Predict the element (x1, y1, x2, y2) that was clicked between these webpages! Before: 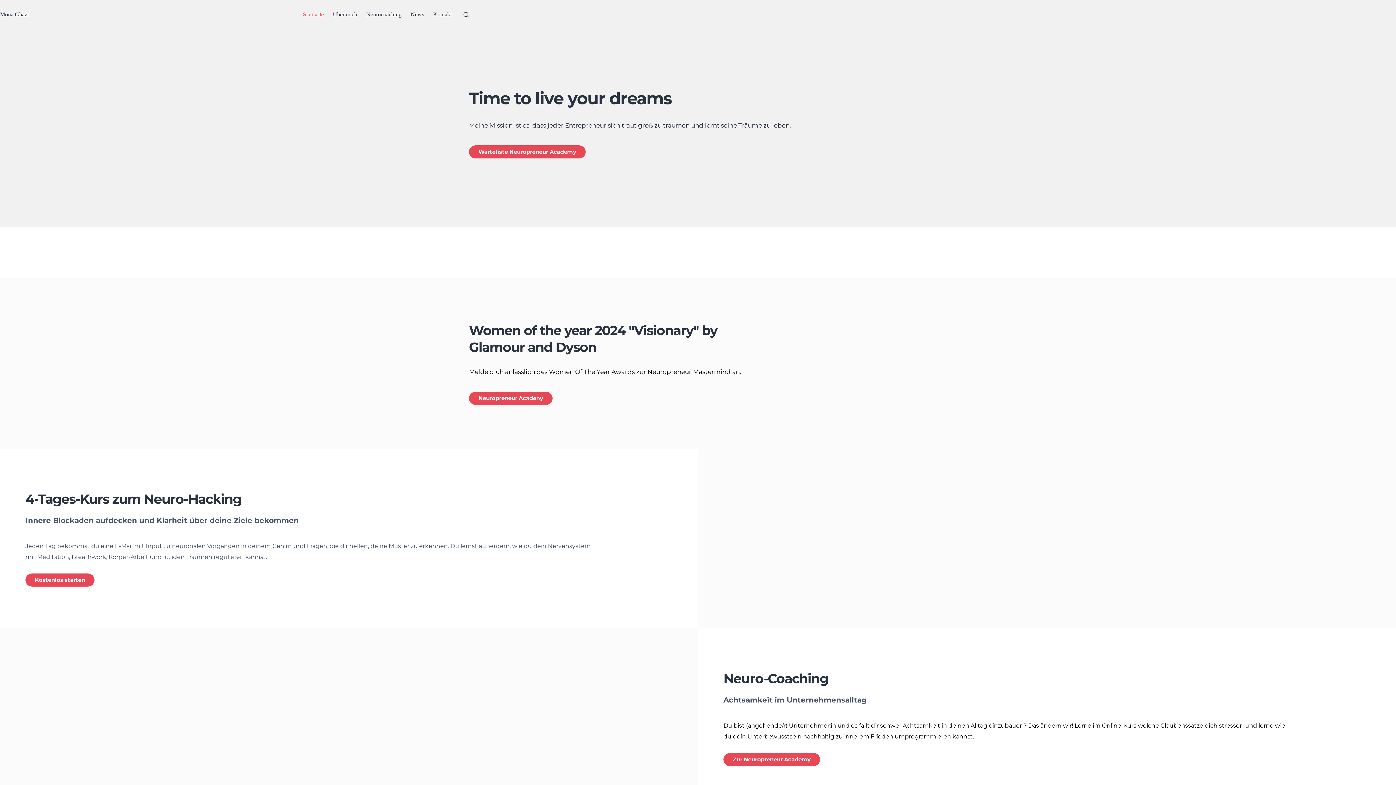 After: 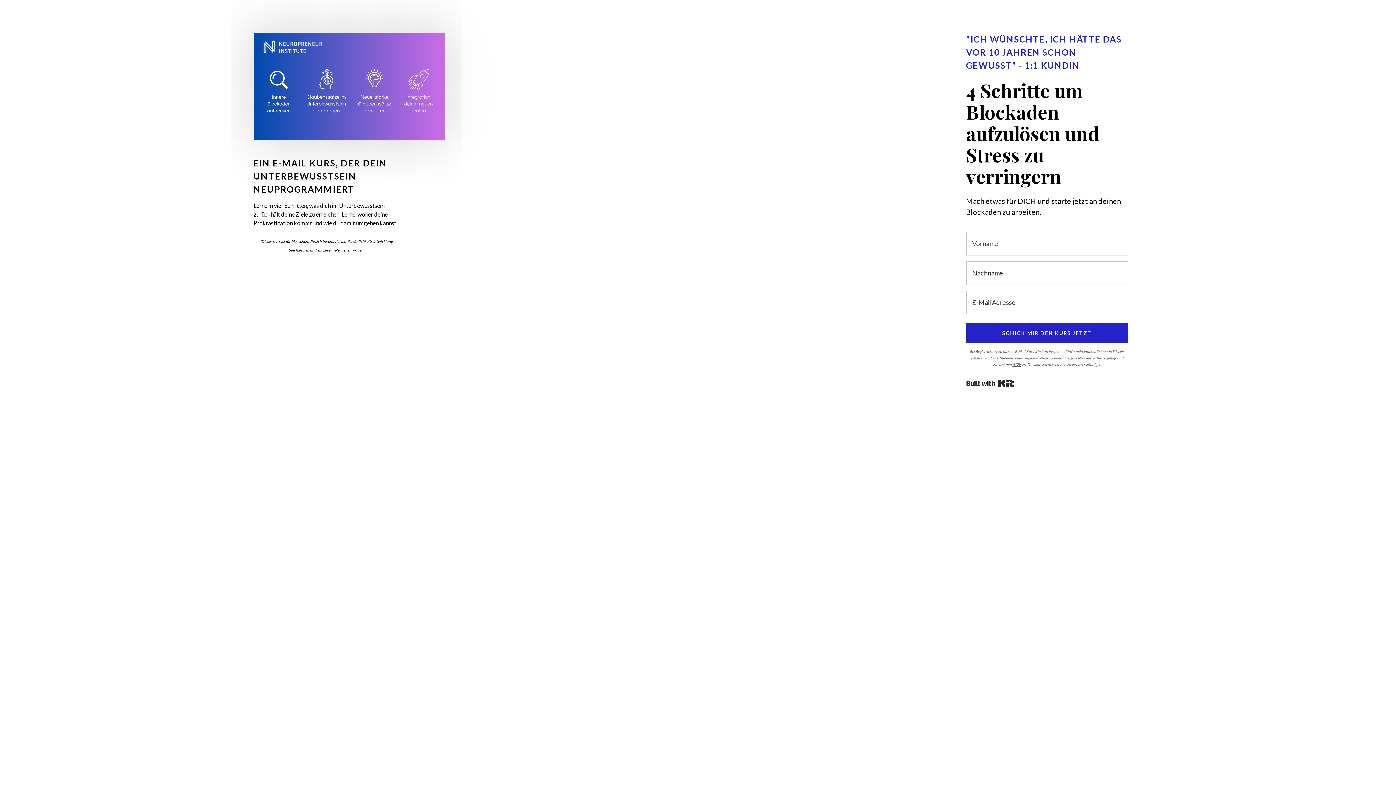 Action: label: Kostenlos starten bbox: (25, 573, 94, 586)